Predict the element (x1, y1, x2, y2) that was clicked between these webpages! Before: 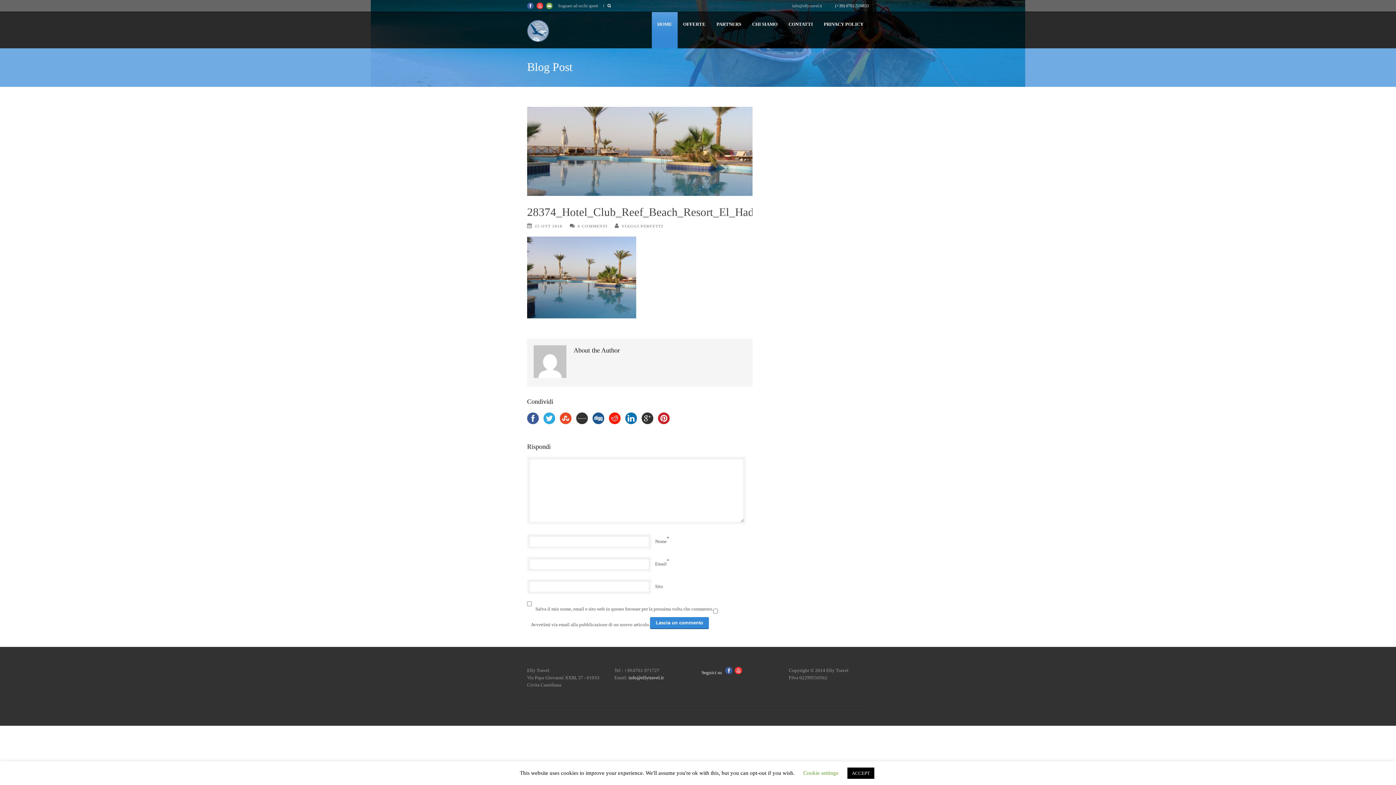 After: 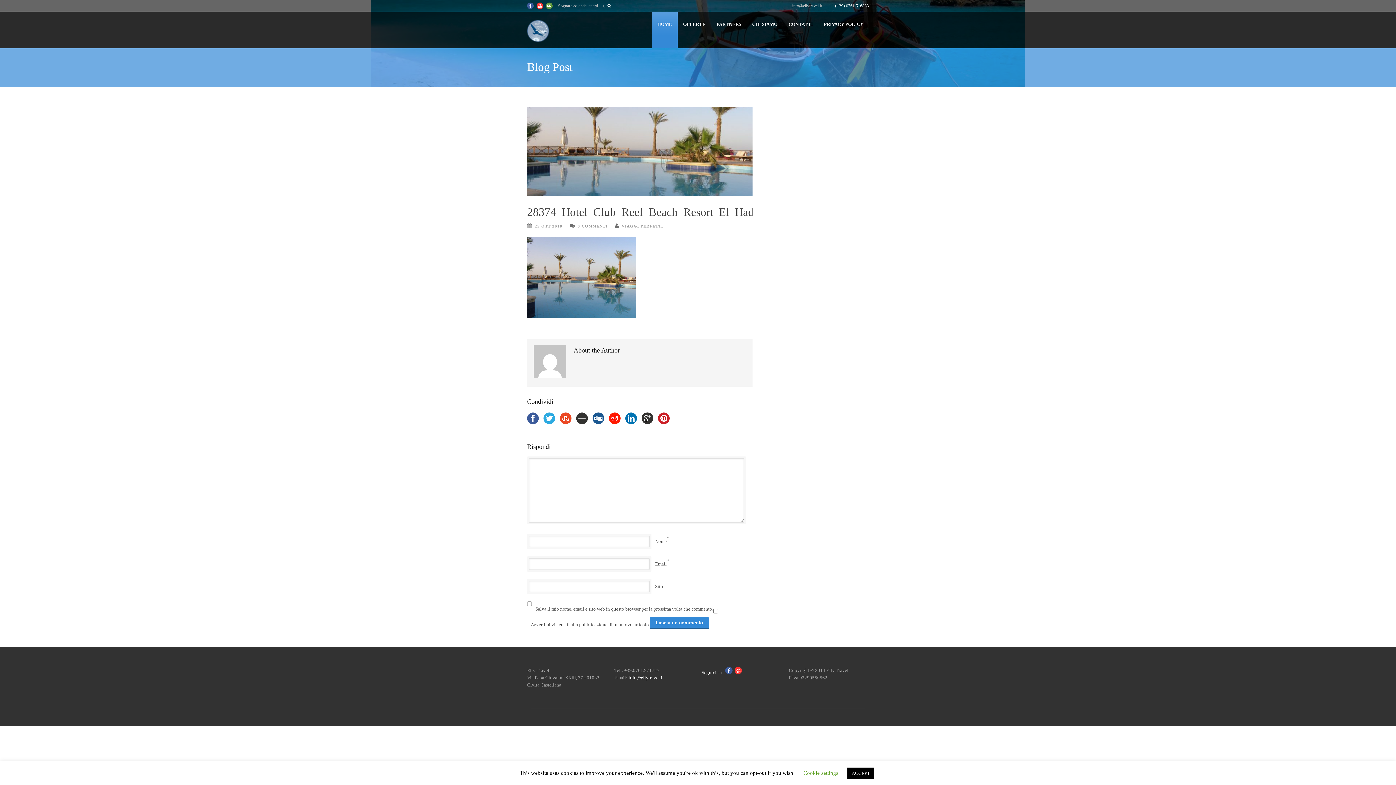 Action: bbox: (641, 412, 653, 424)